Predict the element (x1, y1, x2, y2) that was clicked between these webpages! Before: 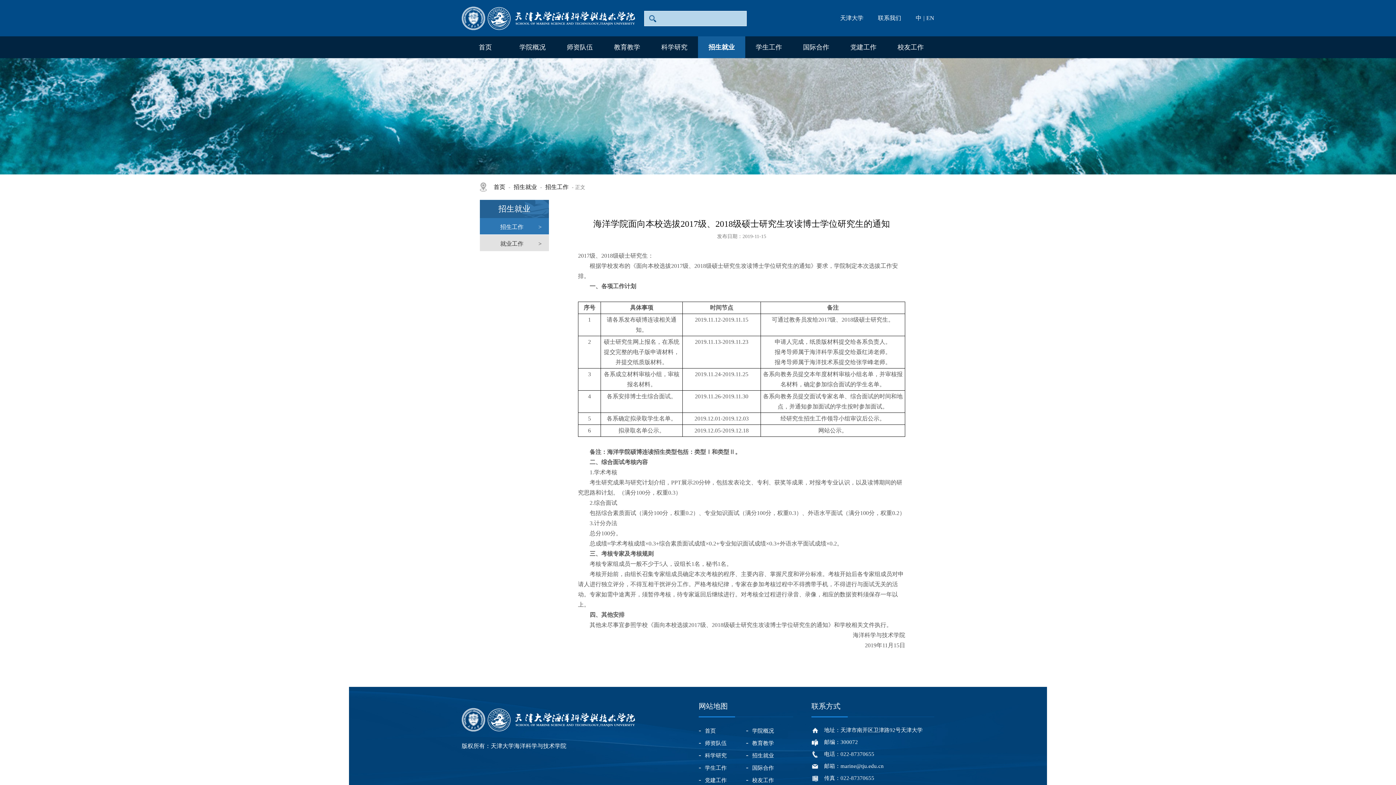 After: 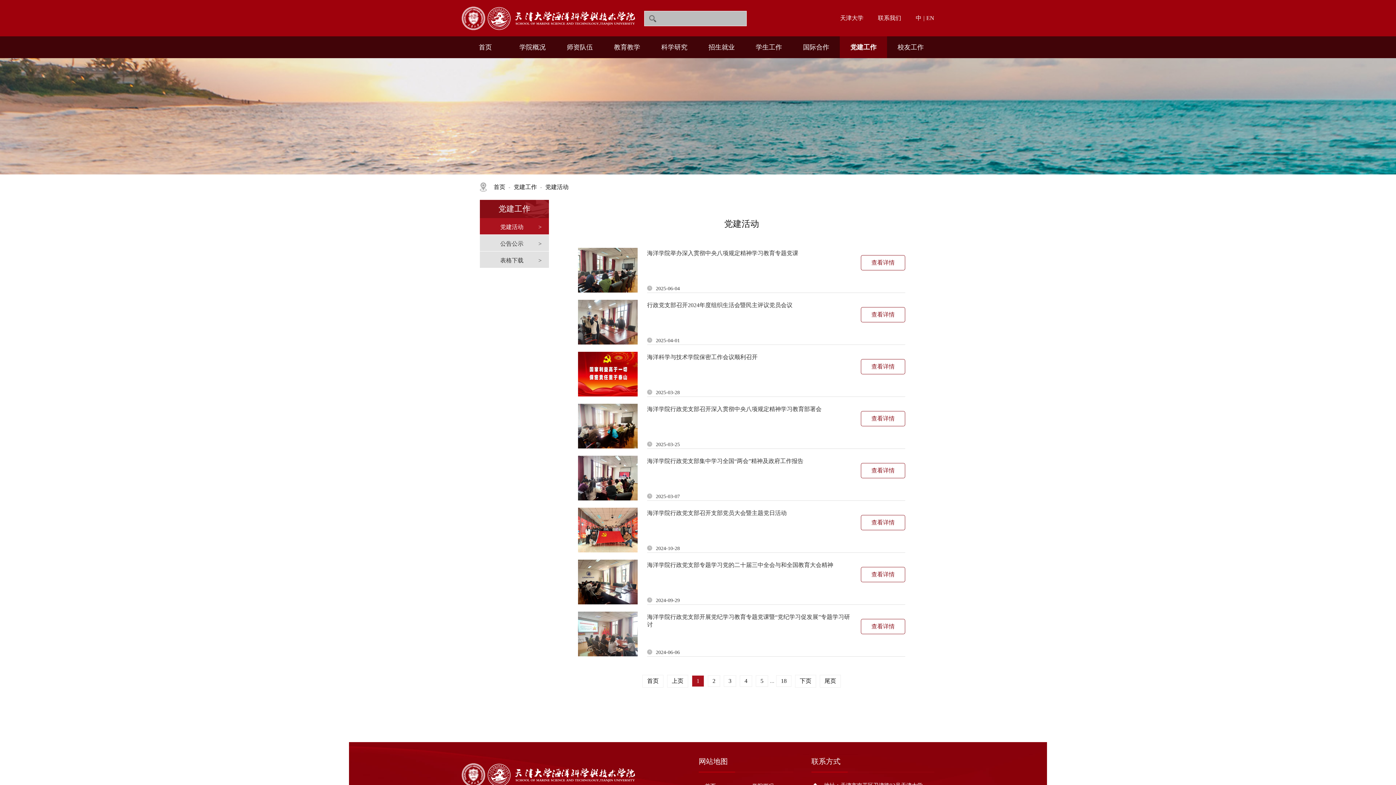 Action: label: 党建工作 bbox: (698, 777, 726, 783)